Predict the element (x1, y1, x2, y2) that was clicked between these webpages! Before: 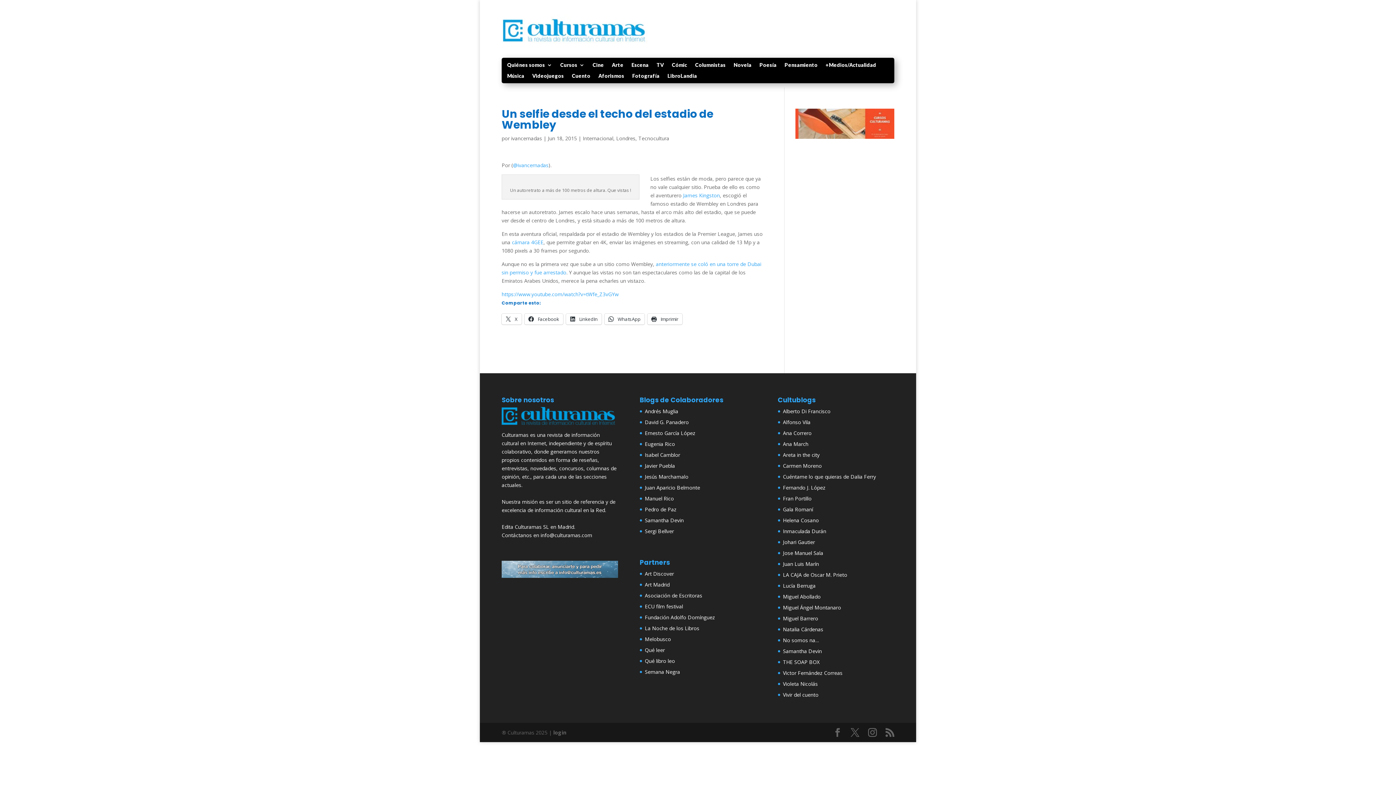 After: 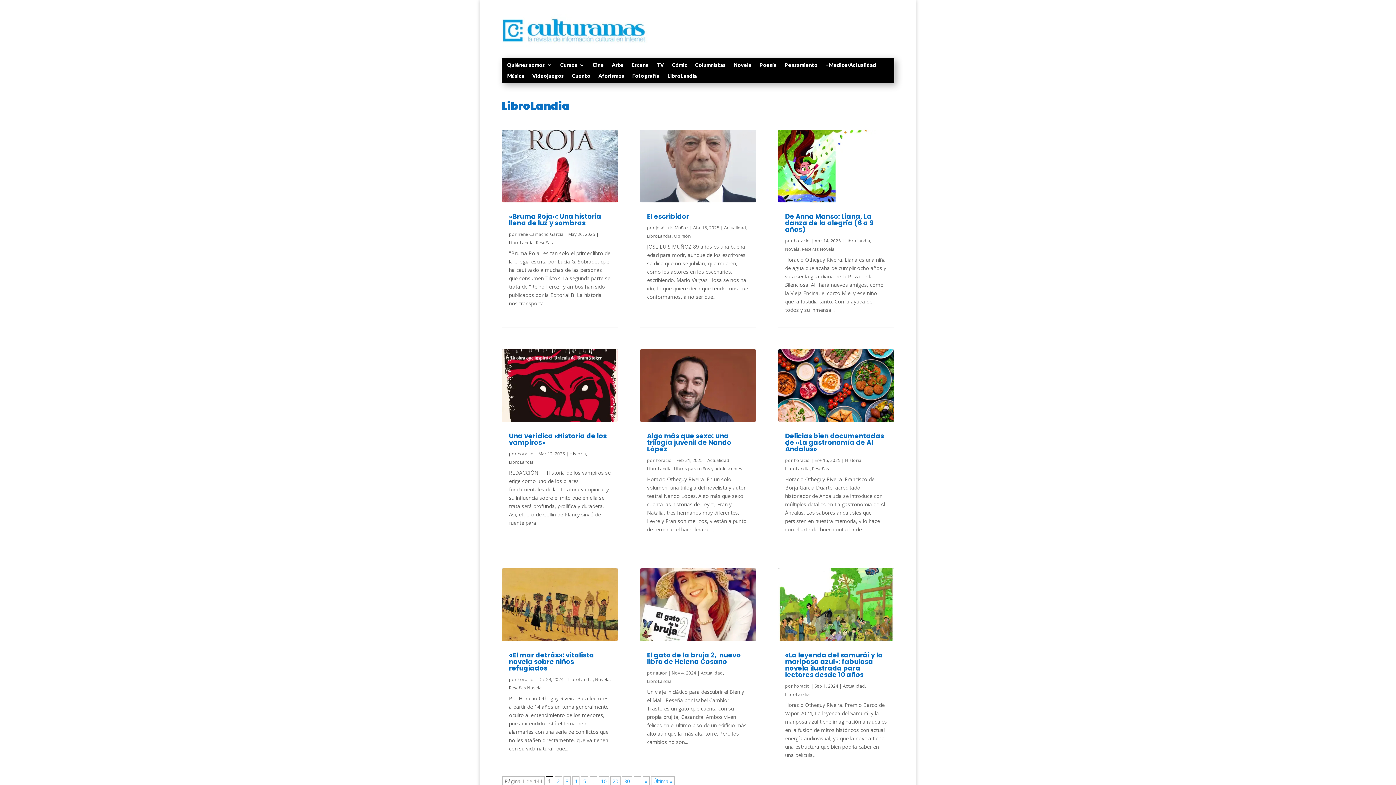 Action: bbox: (667, 73, 697, 81) label: LibroLandia